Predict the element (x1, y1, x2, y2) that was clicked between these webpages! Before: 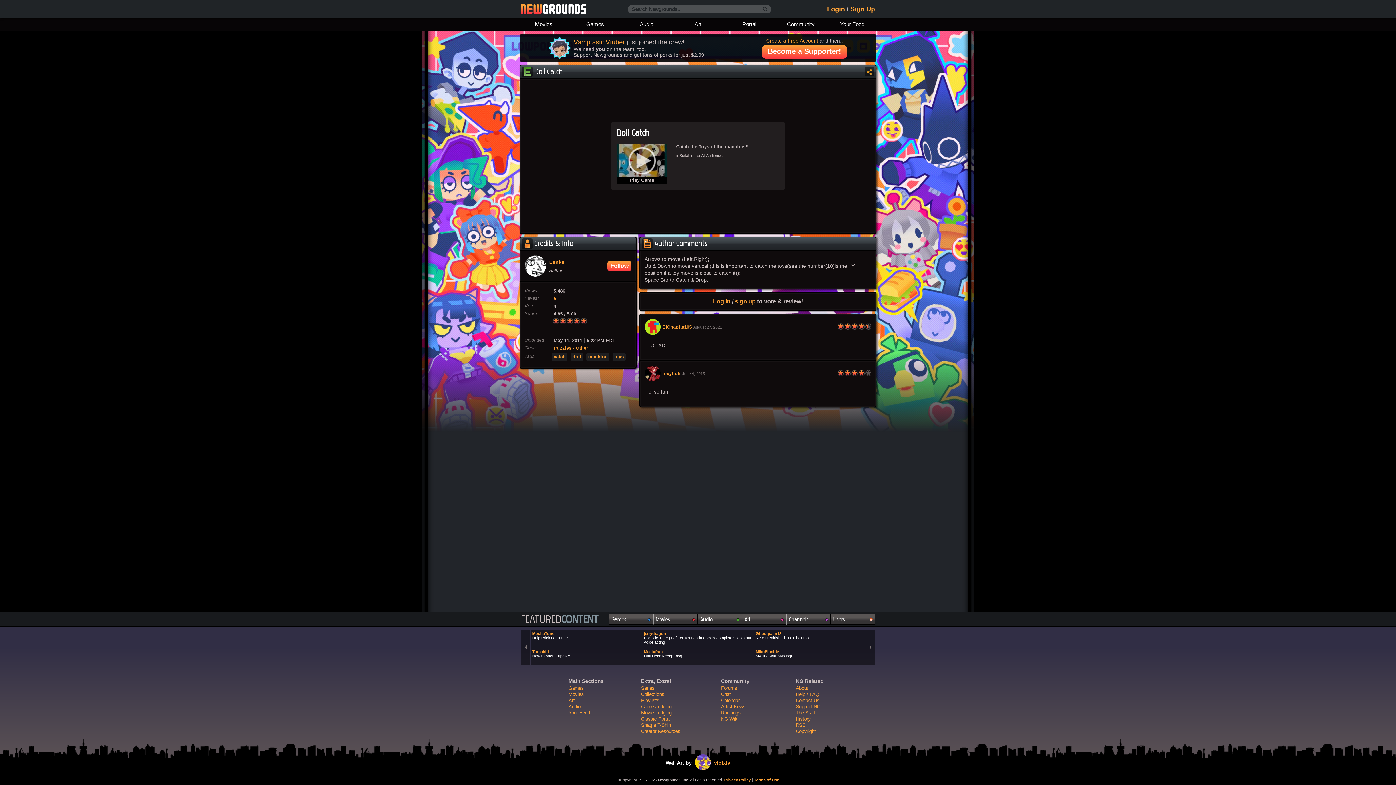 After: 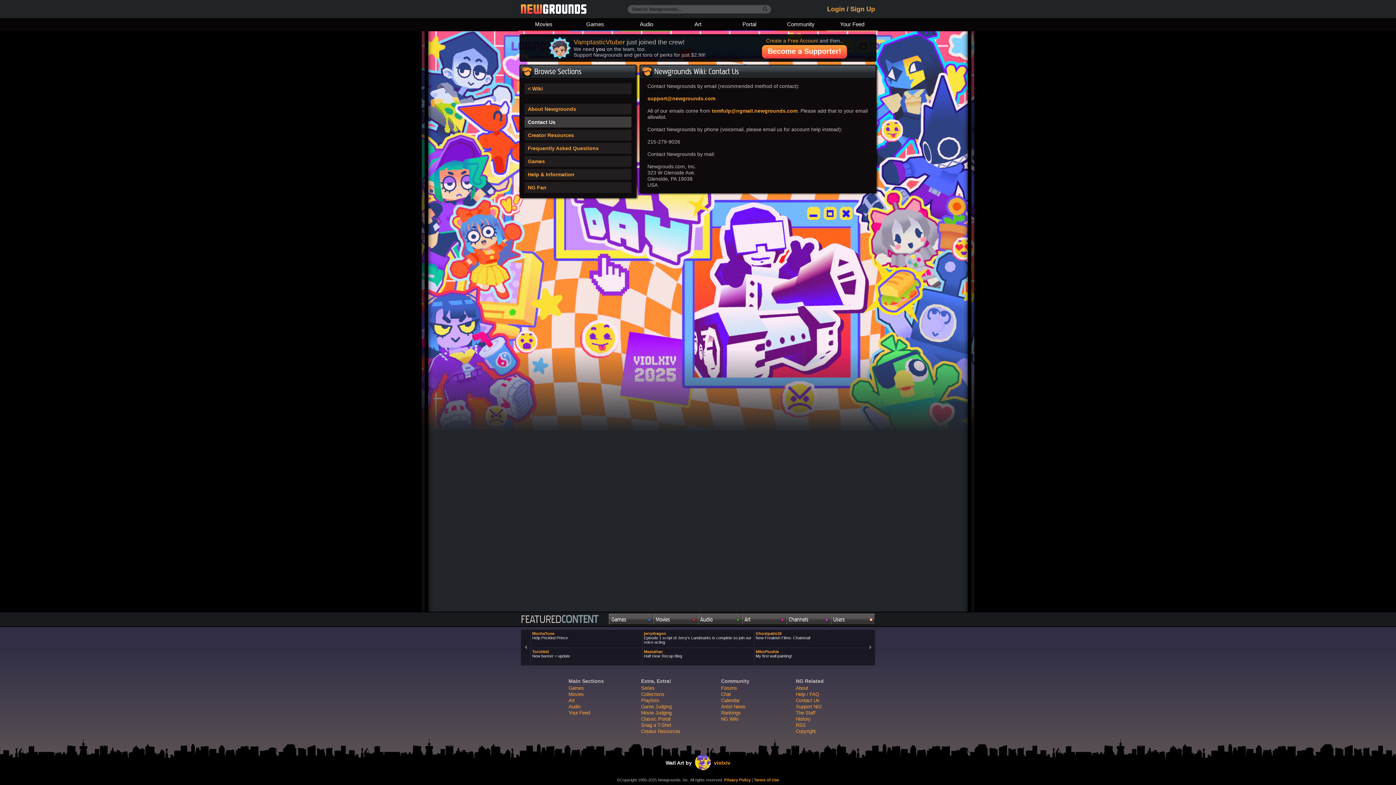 Action: bbox: (796, 698, 819, 703) label: Contact Us